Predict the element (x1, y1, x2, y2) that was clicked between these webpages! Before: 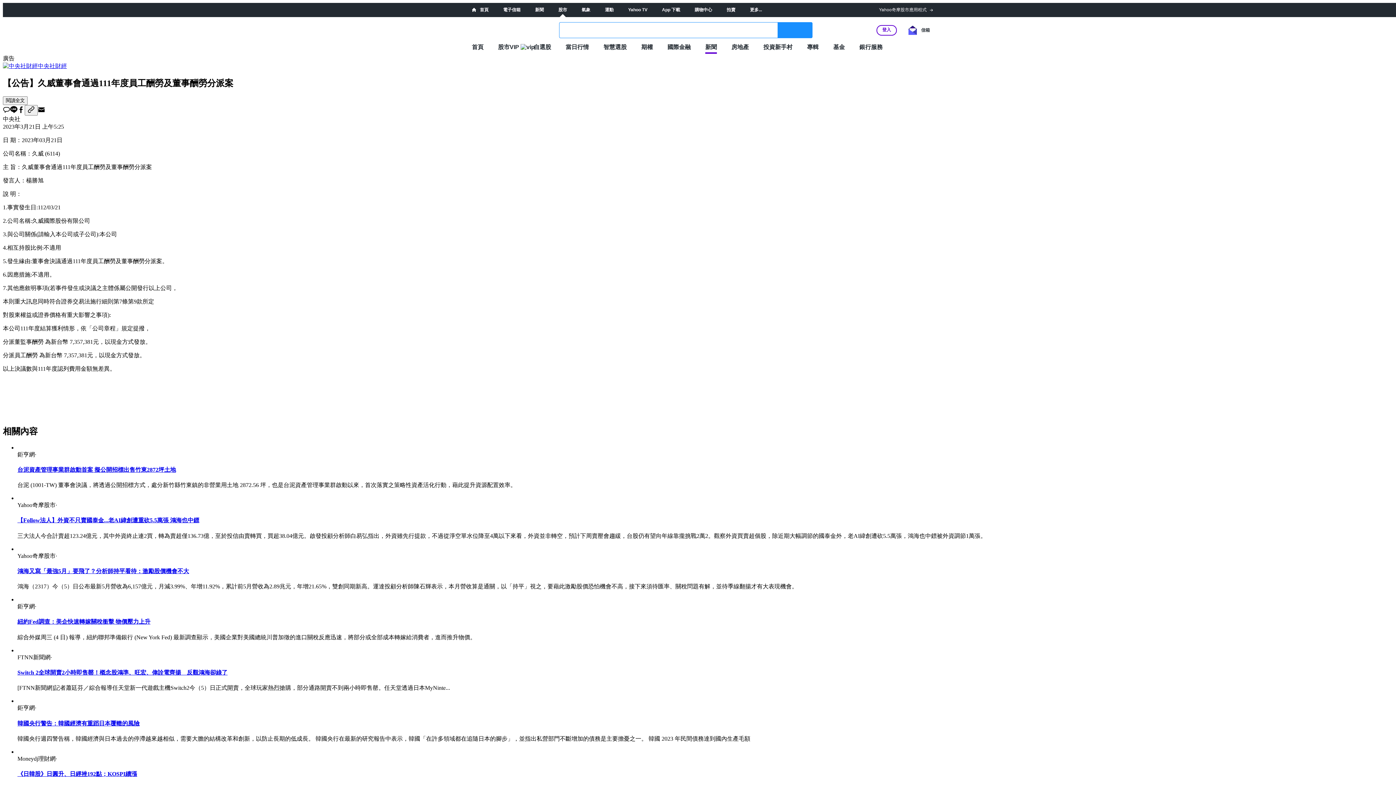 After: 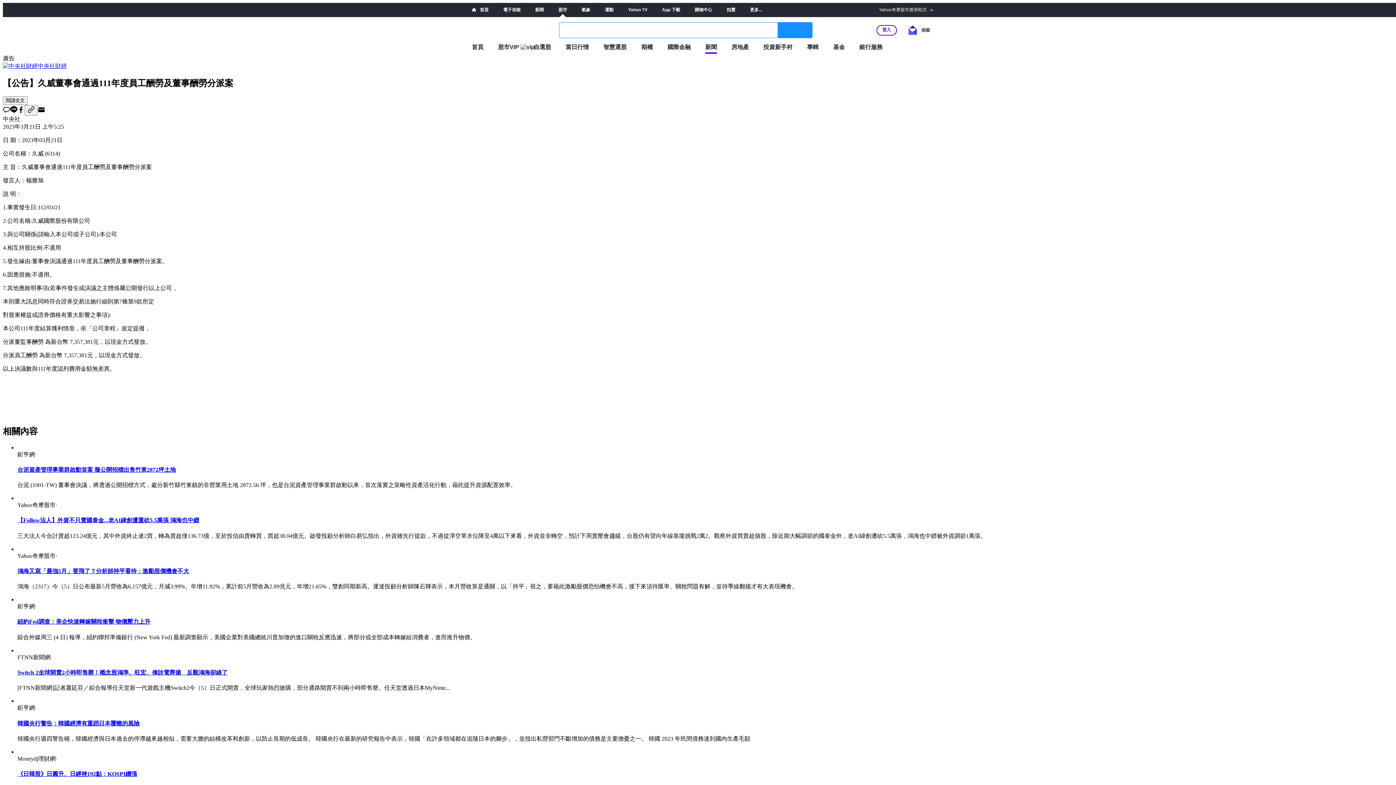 Action: bbox: (2, 62, 66, 69) label: 中央社財經